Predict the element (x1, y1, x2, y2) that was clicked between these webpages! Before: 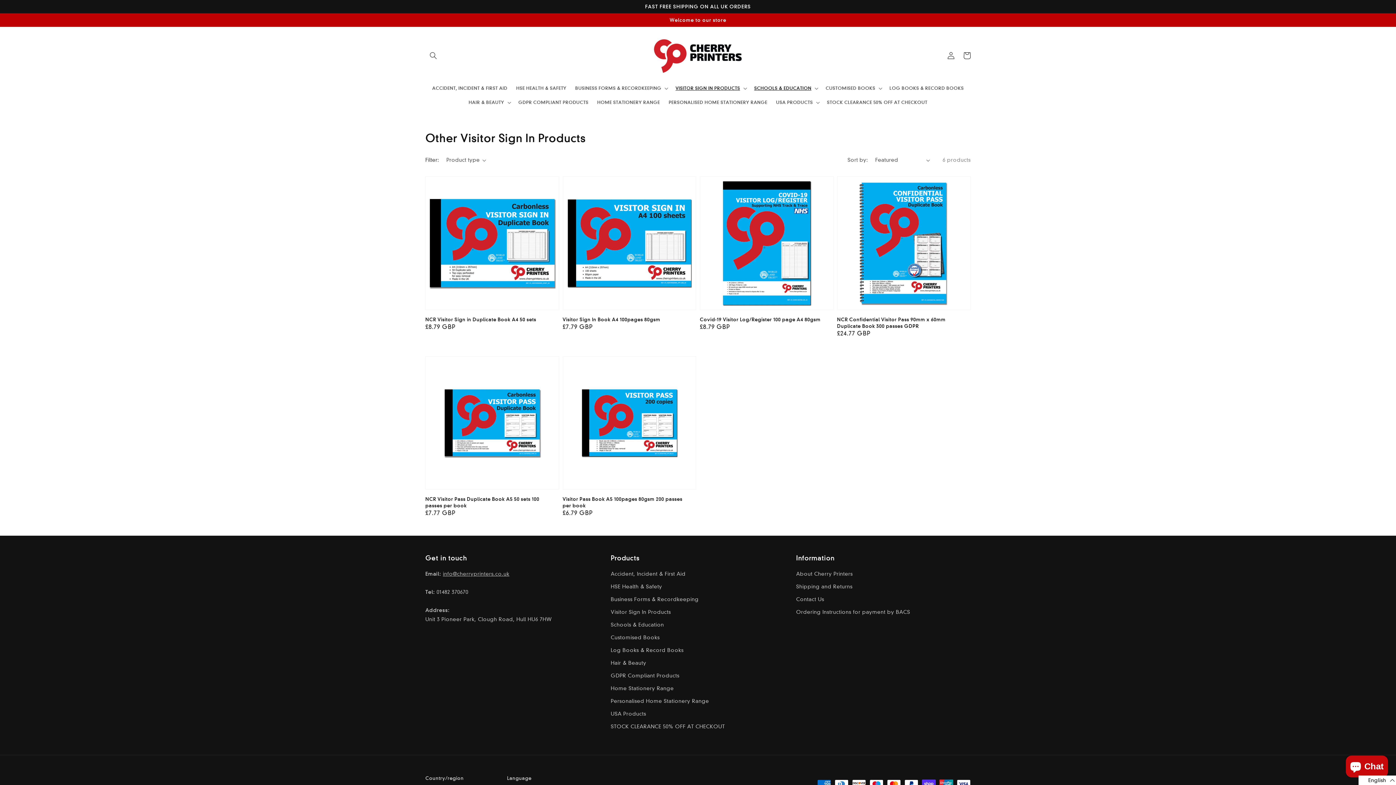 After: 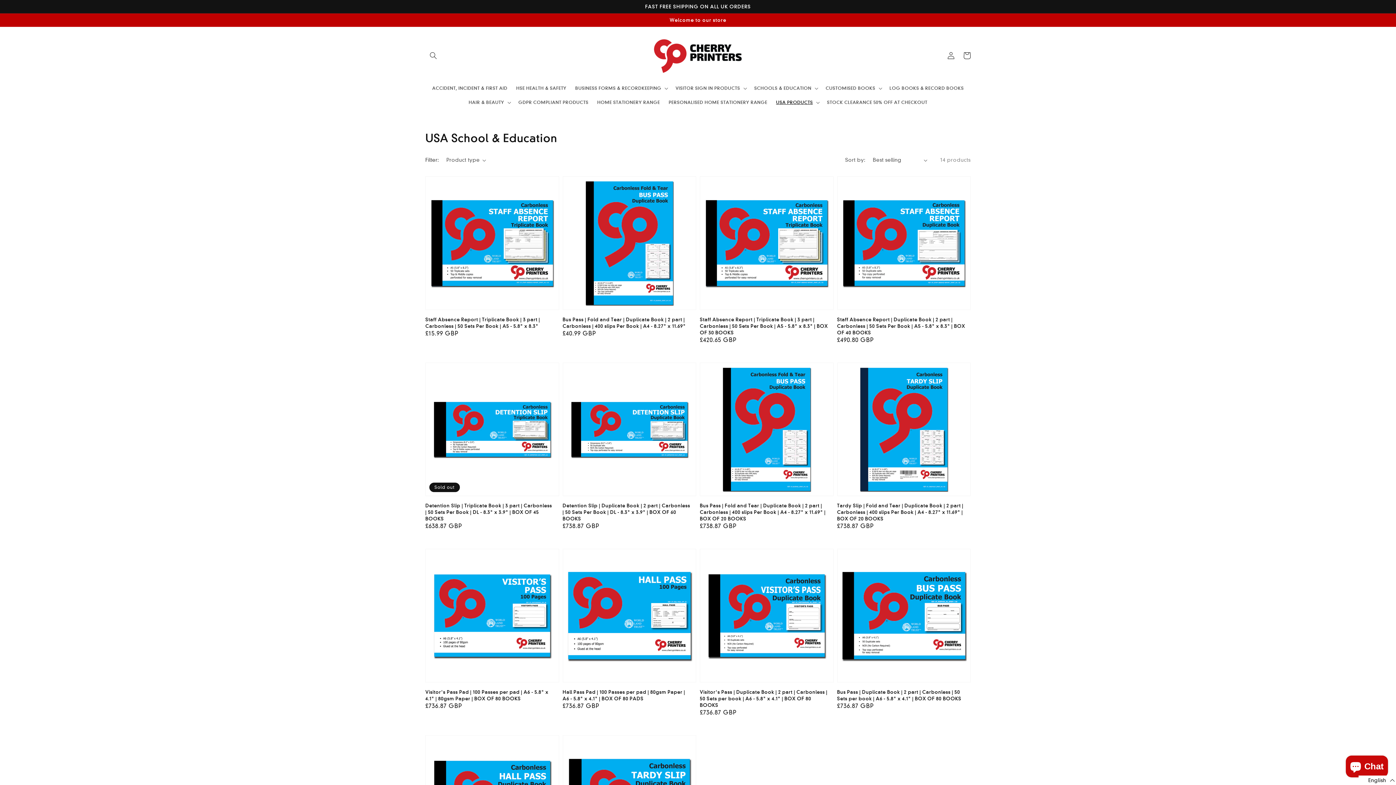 Action: bbox: (610, 708, 646, 720) label: USA Products